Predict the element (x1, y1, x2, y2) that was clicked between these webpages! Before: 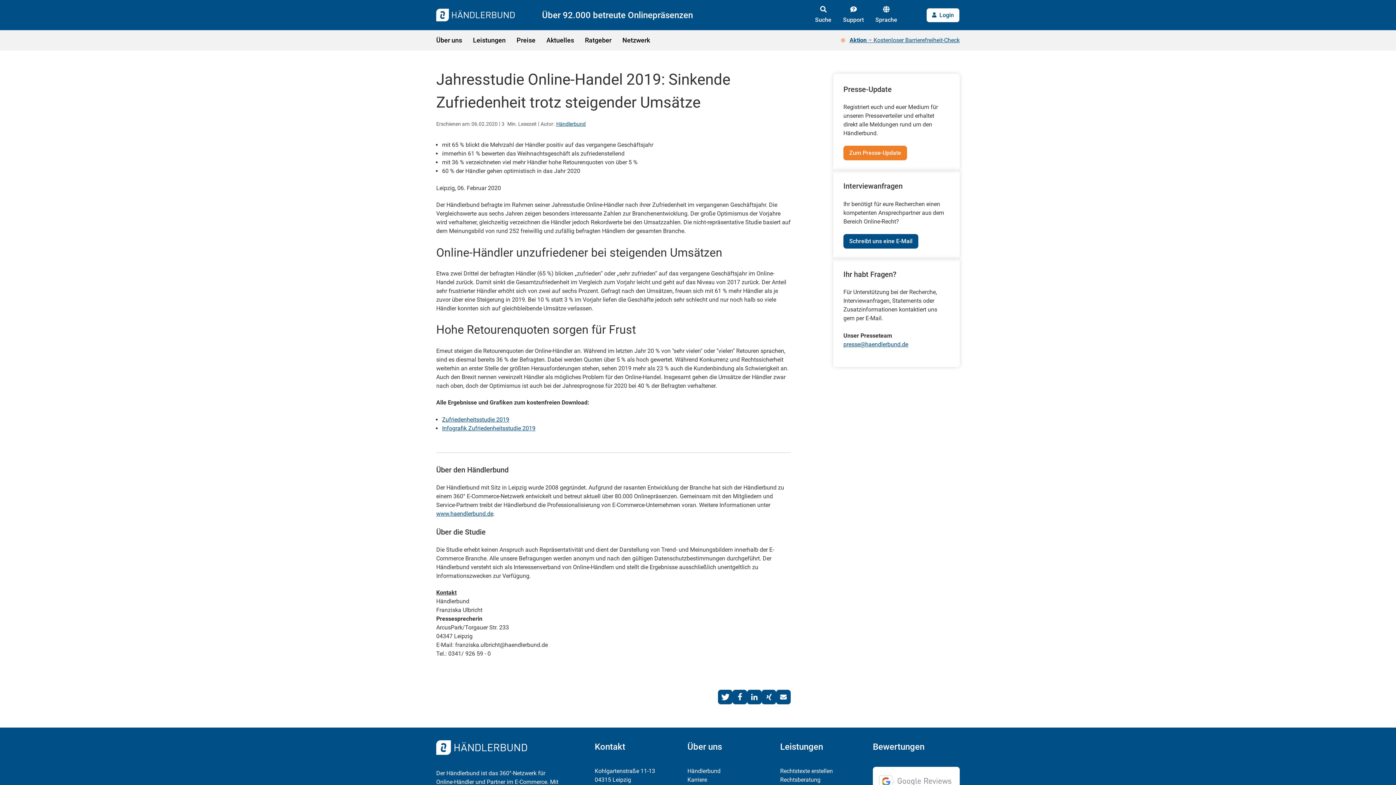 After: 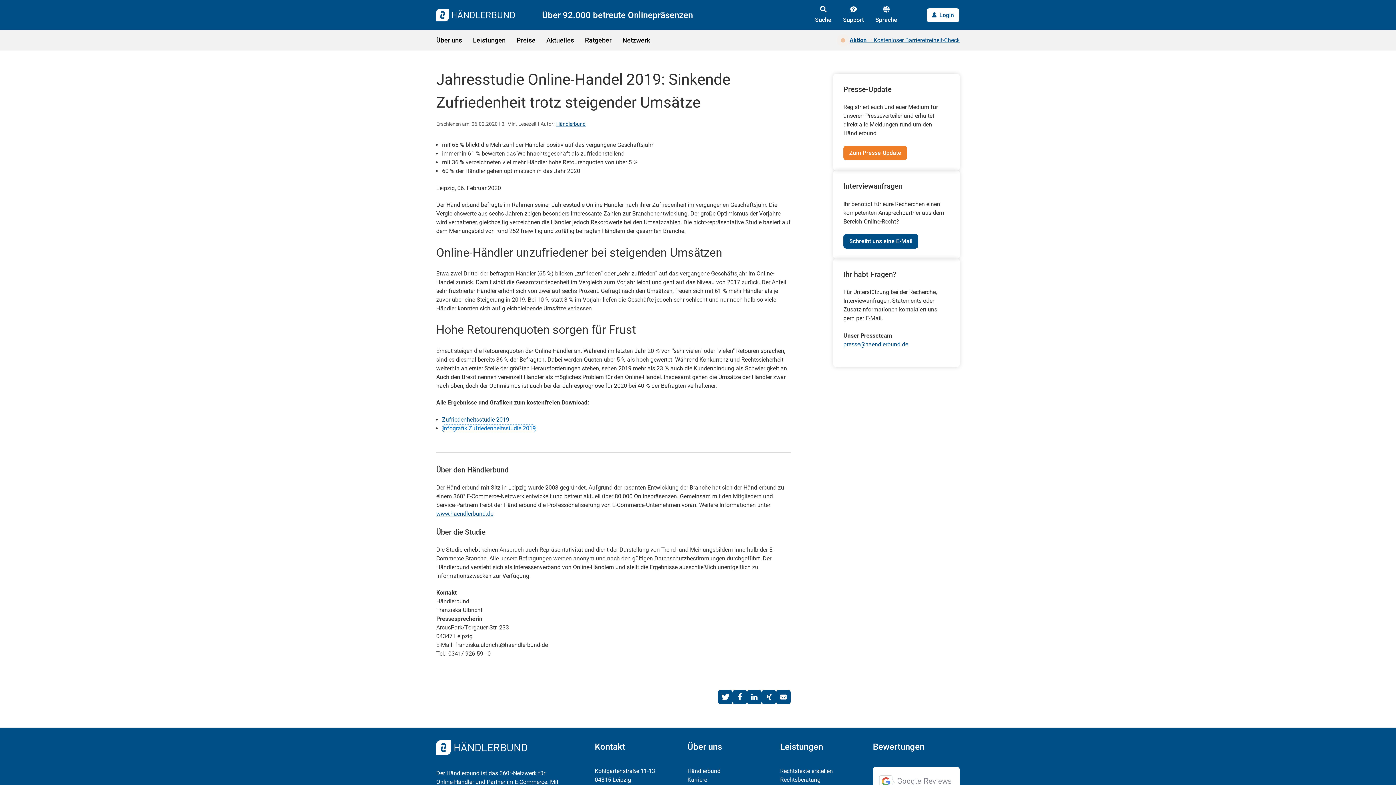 Action: bbox: (442, 424, 535, 431) label: Infografik Zufriedenheitsstudie 2019